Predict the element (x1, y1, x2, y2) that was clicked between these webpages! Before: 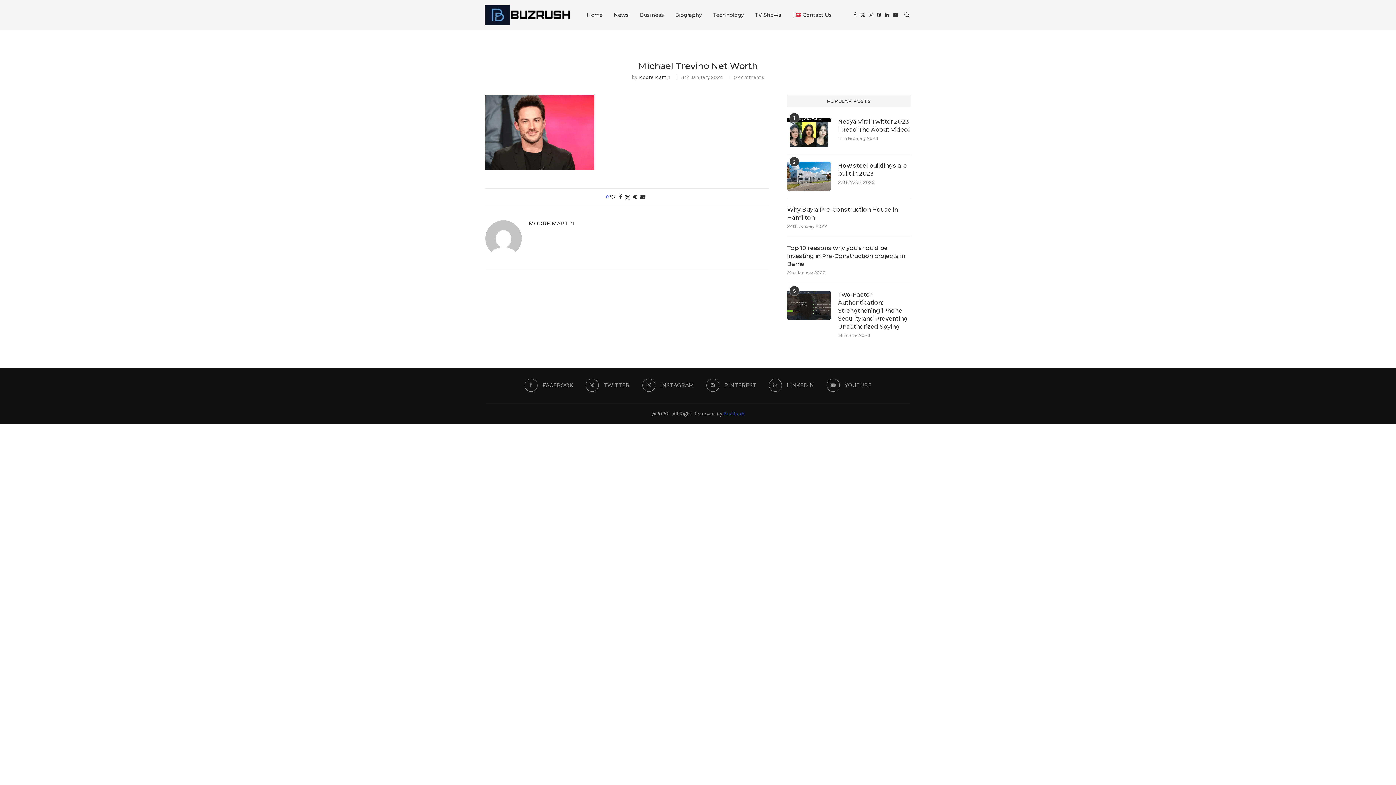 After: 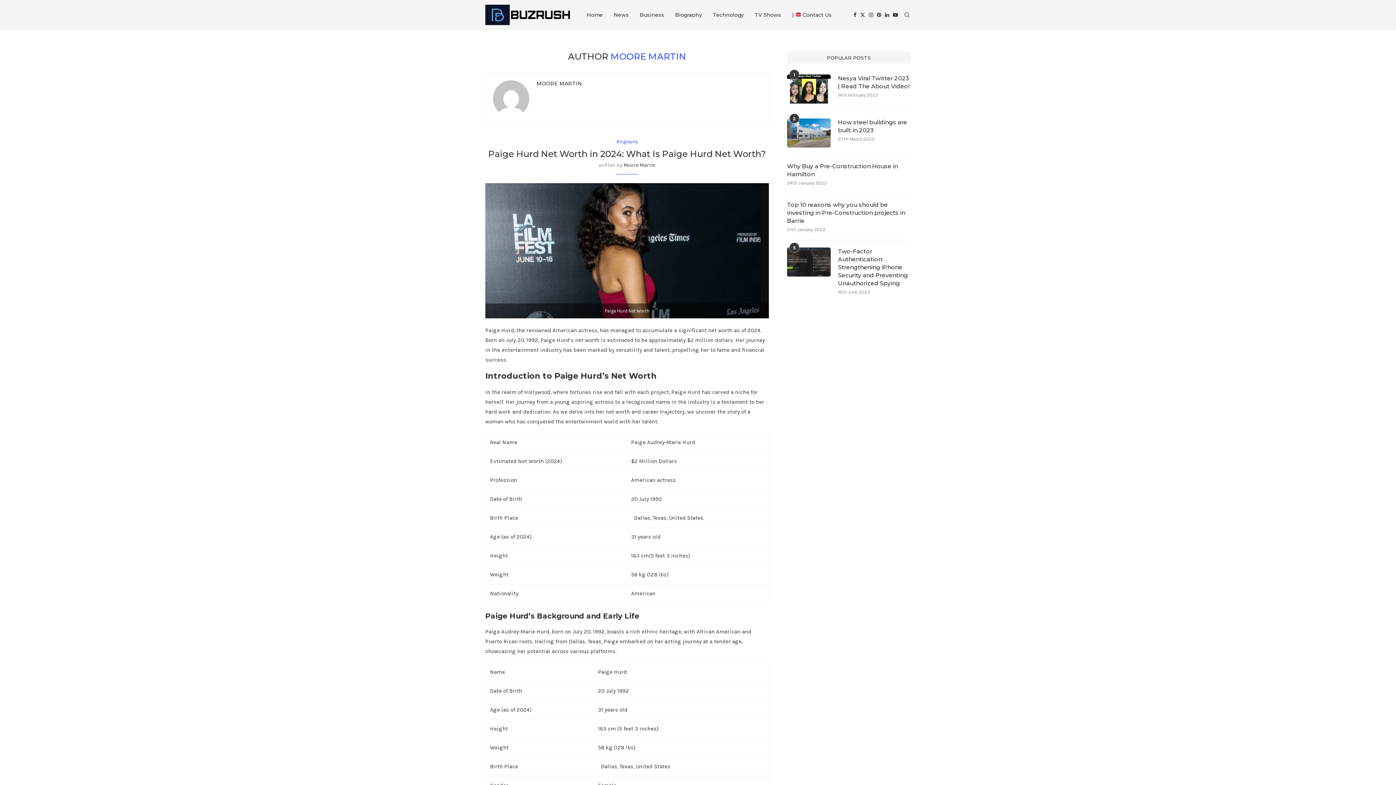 Action: label: MOORE MARTIN bbox: (529, 220, 574, 226)